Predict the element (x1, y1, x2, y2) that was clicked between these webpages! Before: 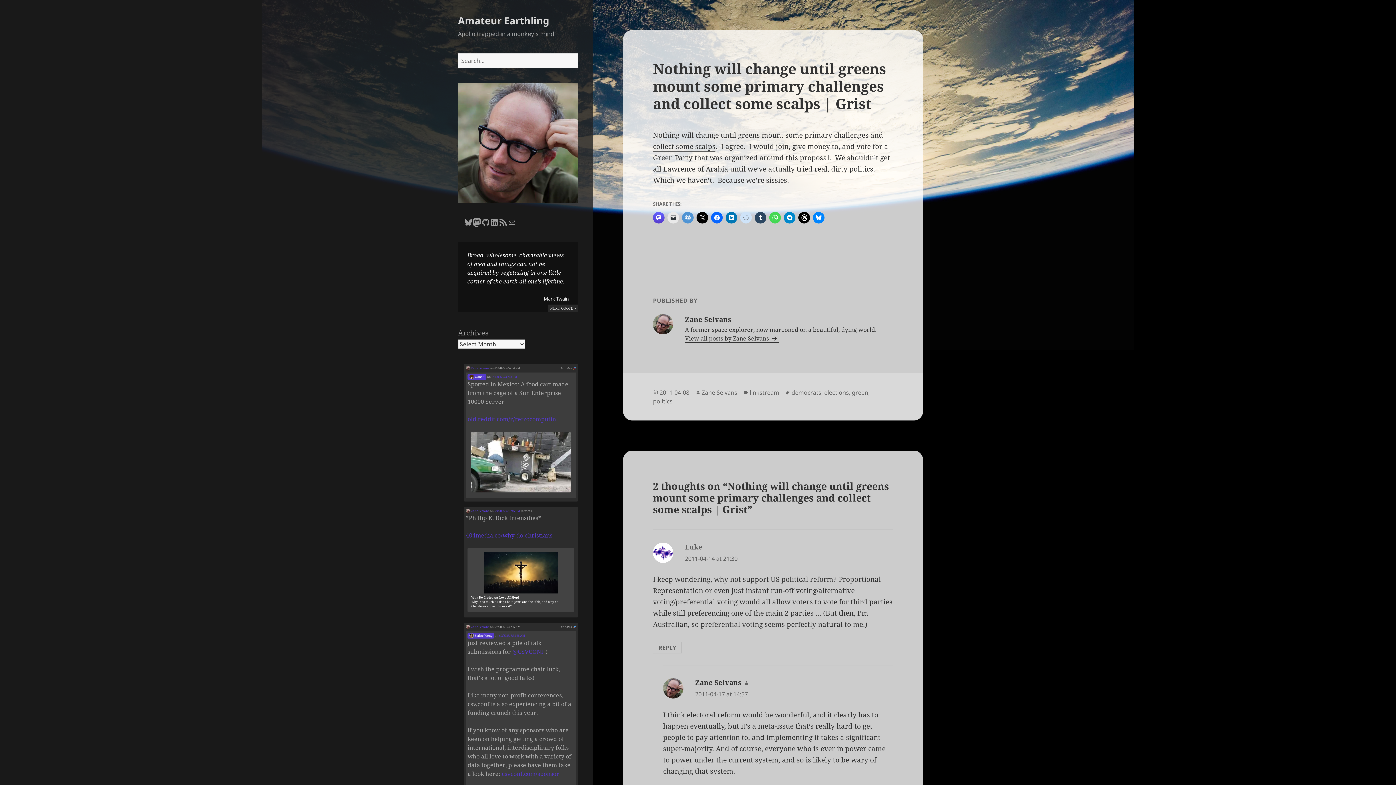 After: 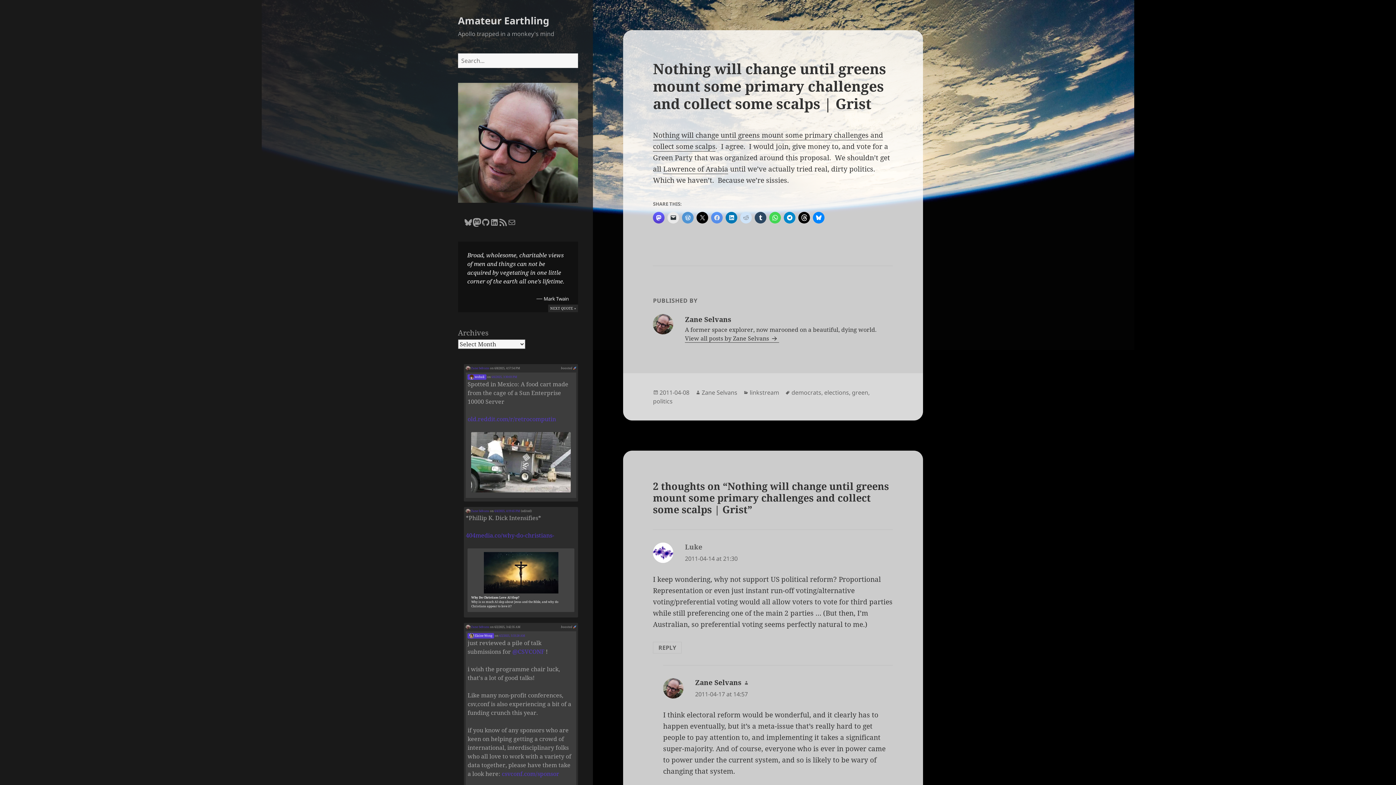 Action: bbox: (711, 212, 722, 223)